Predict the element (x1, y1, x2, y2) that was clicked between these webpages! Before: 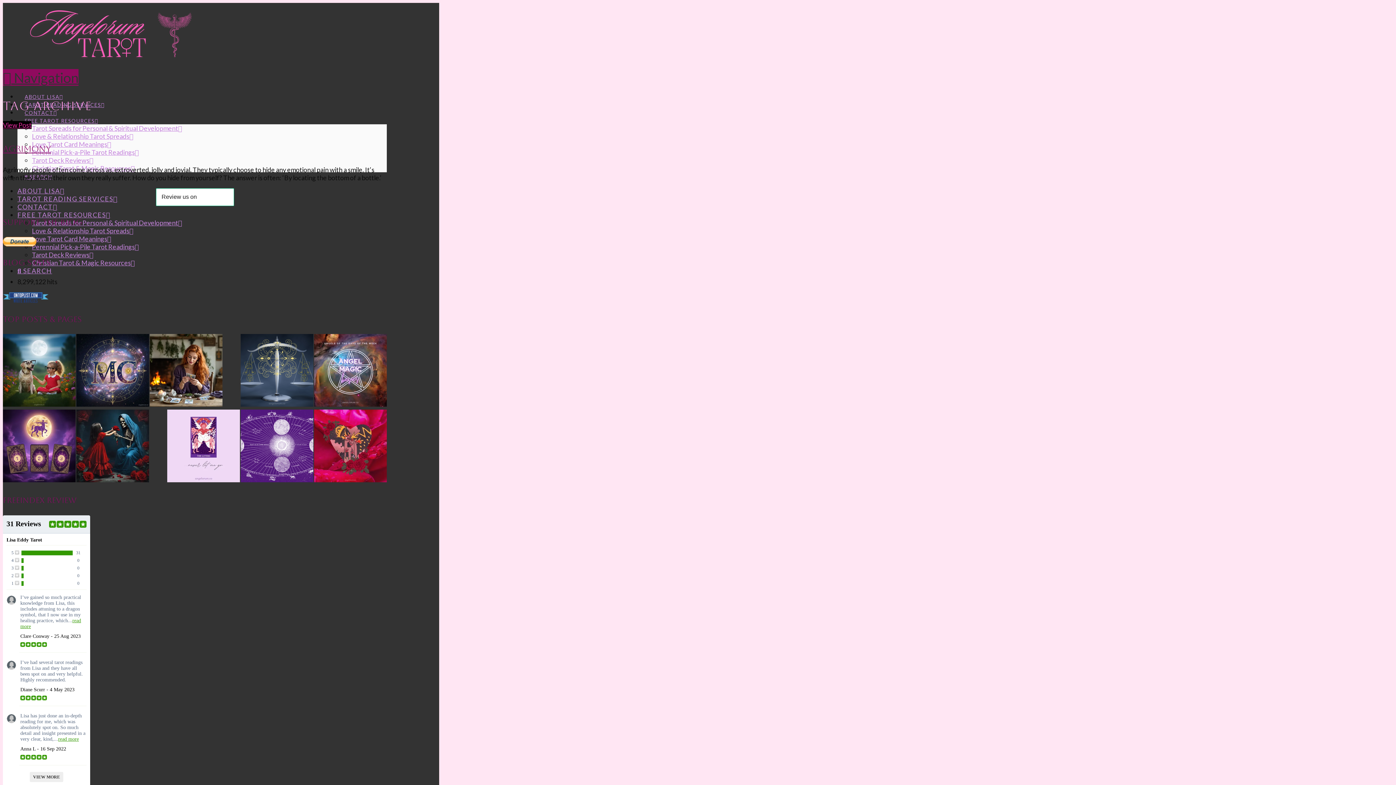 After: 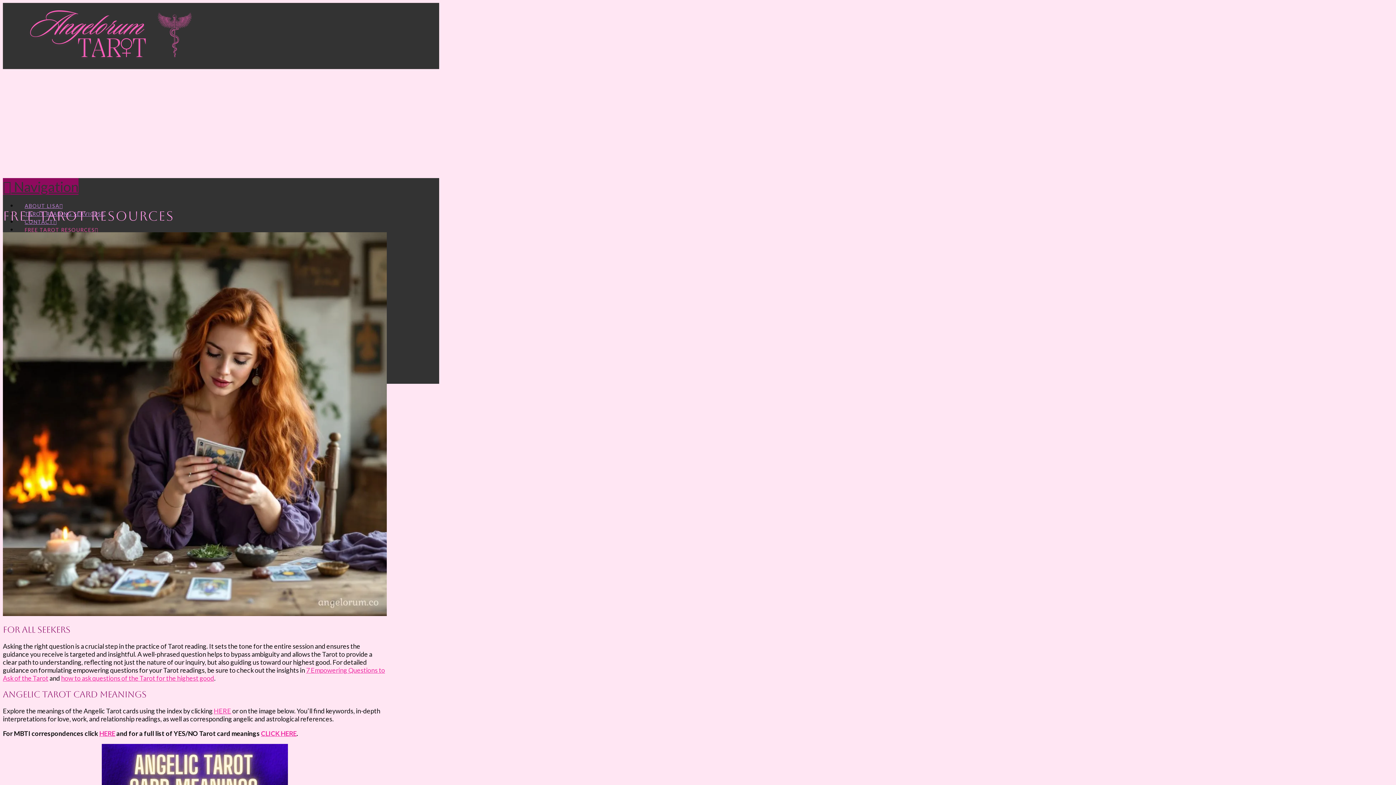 Action: bbox: (17, 210, 110, 218) label: FREE TAROT RESOURCES